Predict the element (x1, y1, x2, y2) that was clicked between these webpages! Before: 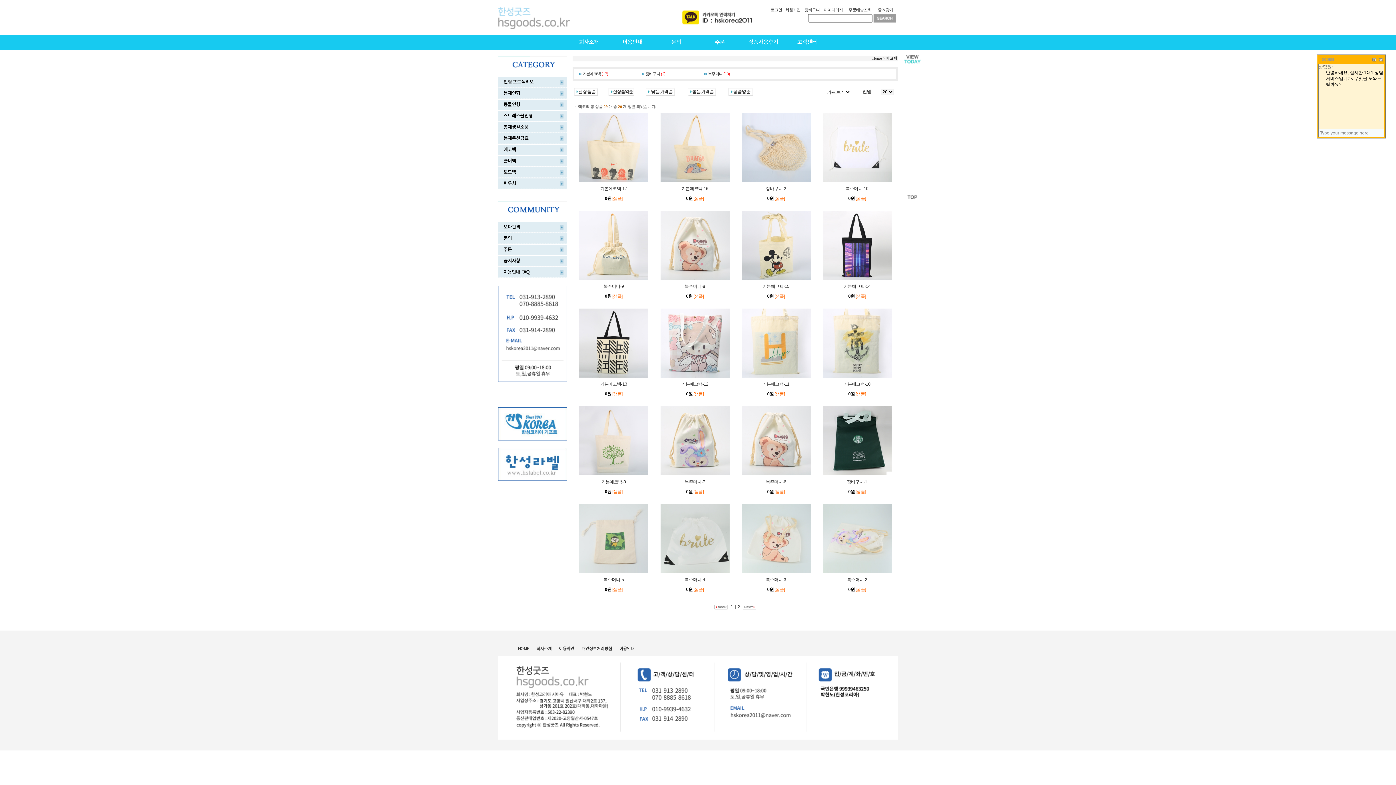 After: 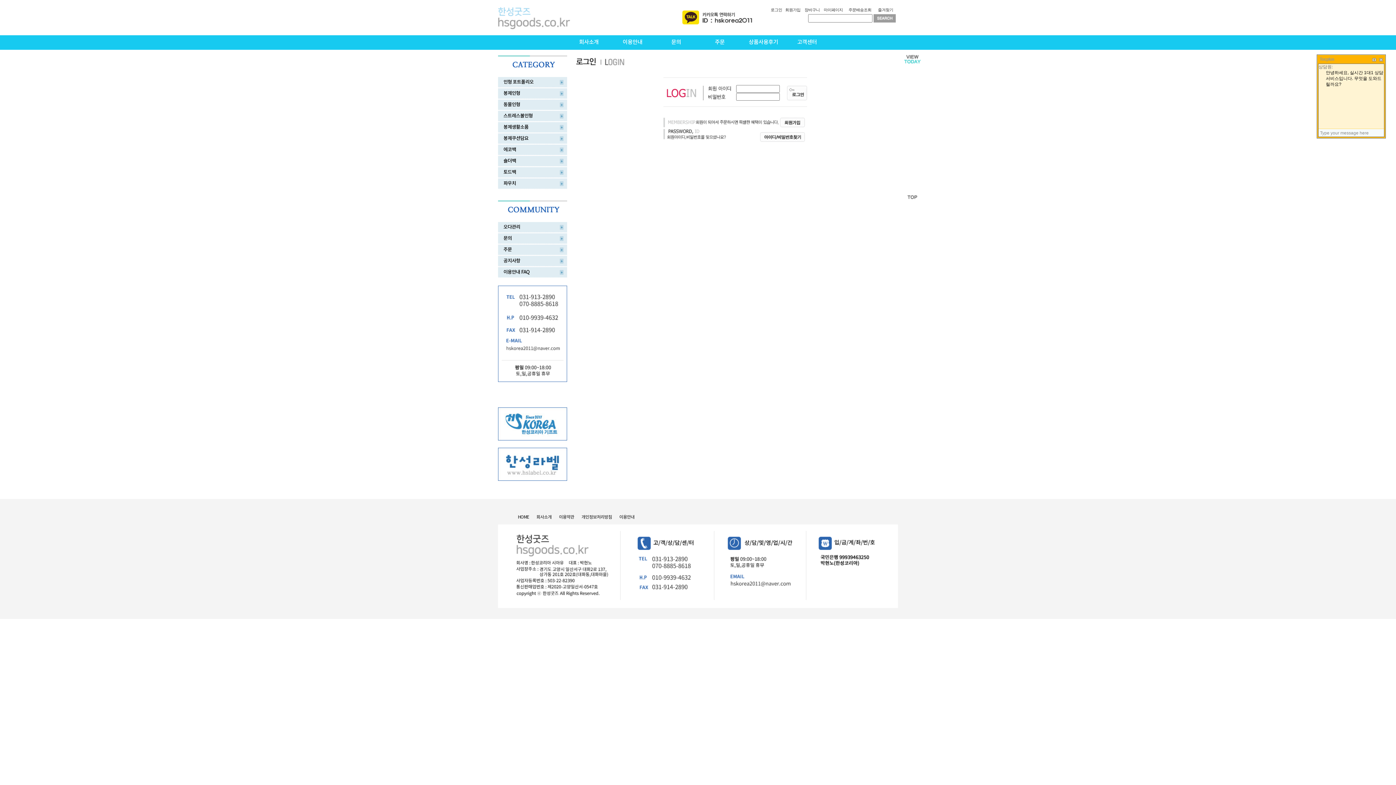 Action: label: 로그인 bbox: (770, 7, 782, 12)